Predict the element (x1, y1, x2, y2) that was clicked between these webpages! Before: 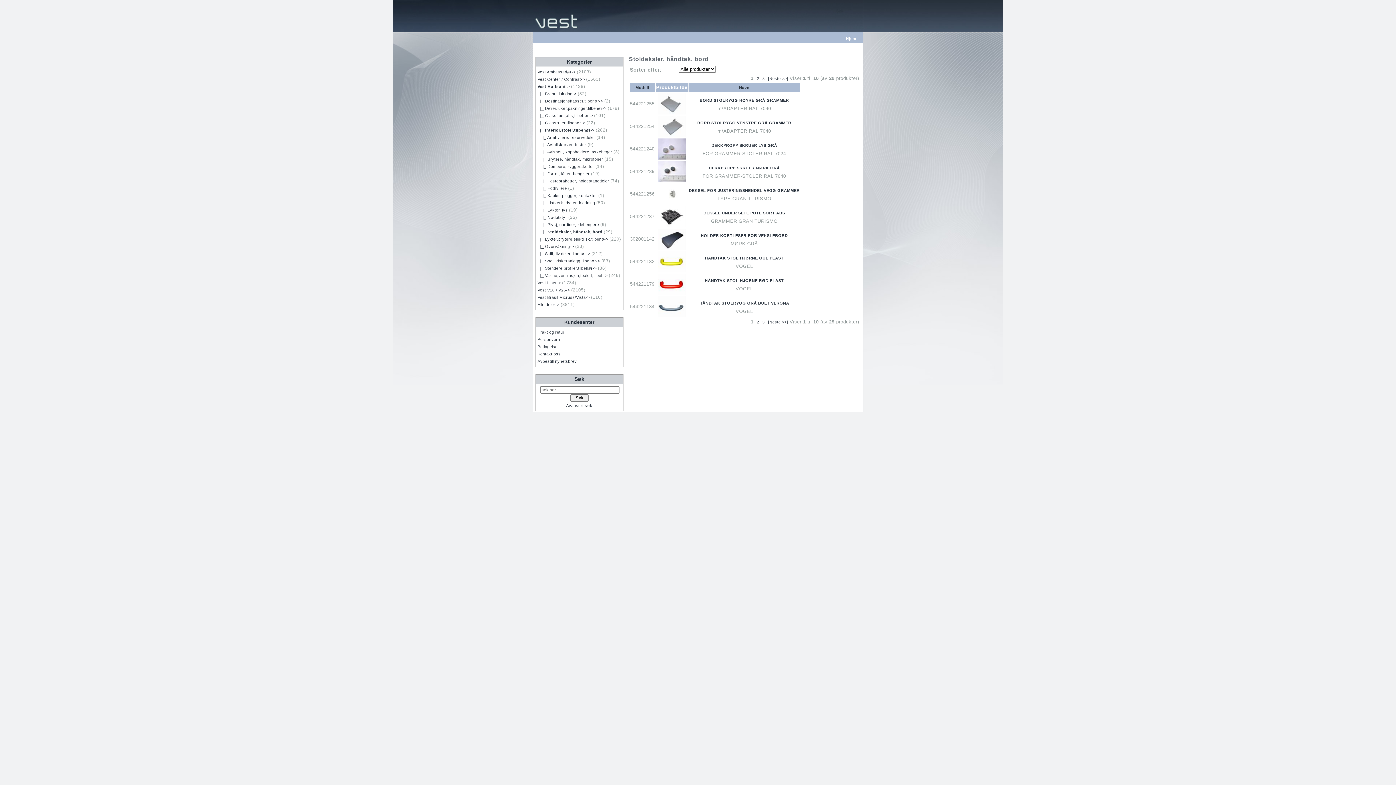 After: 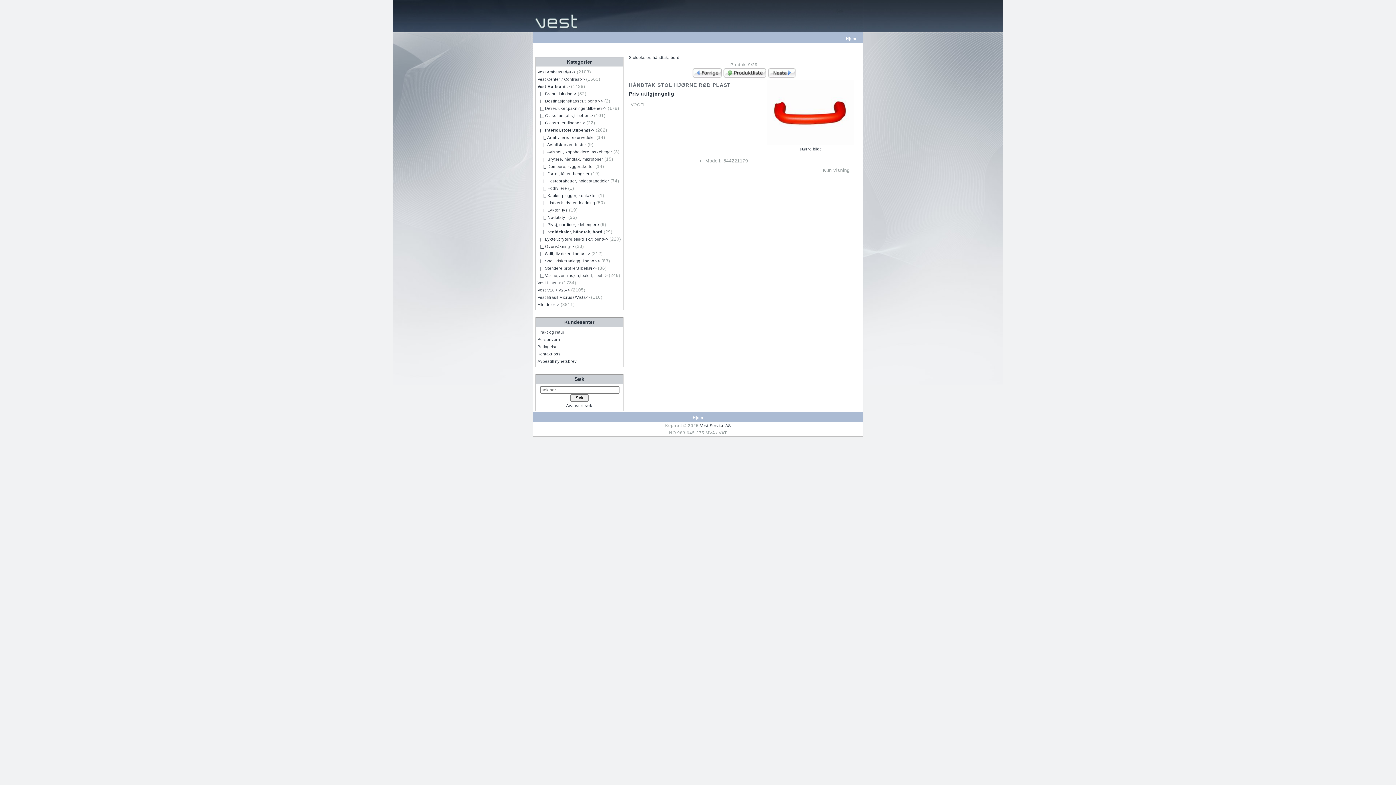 Action: bbox: (657, 291, 685, 295)